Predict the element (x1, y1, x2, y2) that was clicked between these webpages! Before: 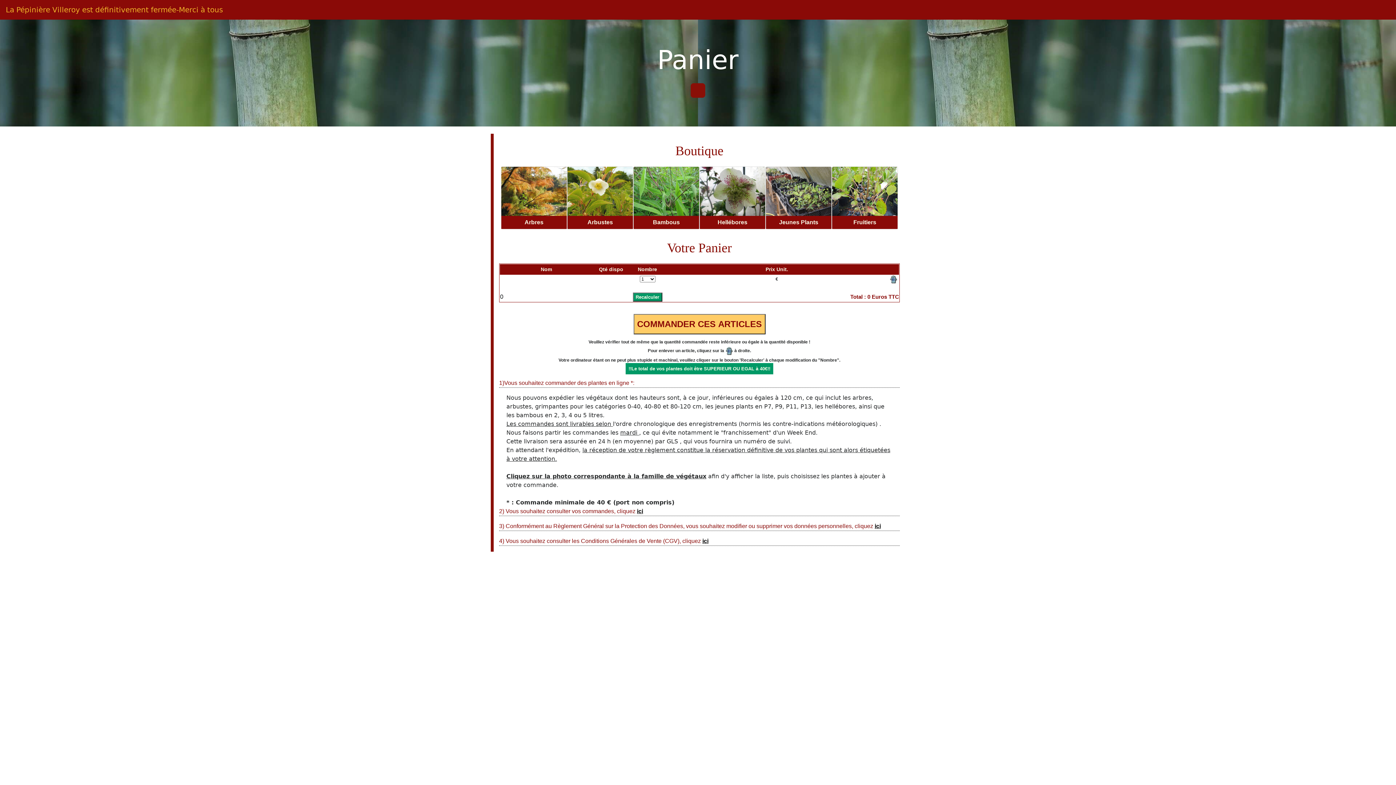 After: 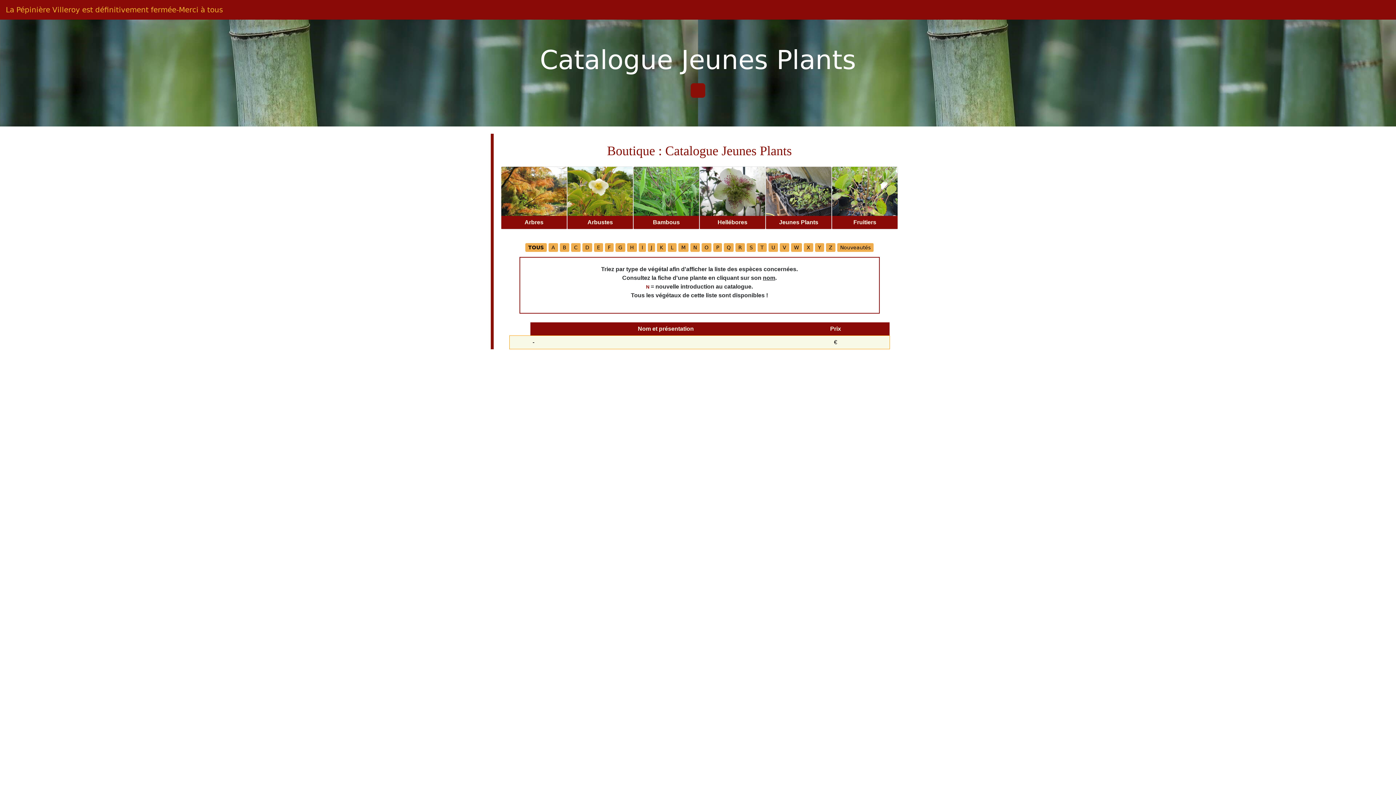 Action: bbox: (766, 166, 831, 216)